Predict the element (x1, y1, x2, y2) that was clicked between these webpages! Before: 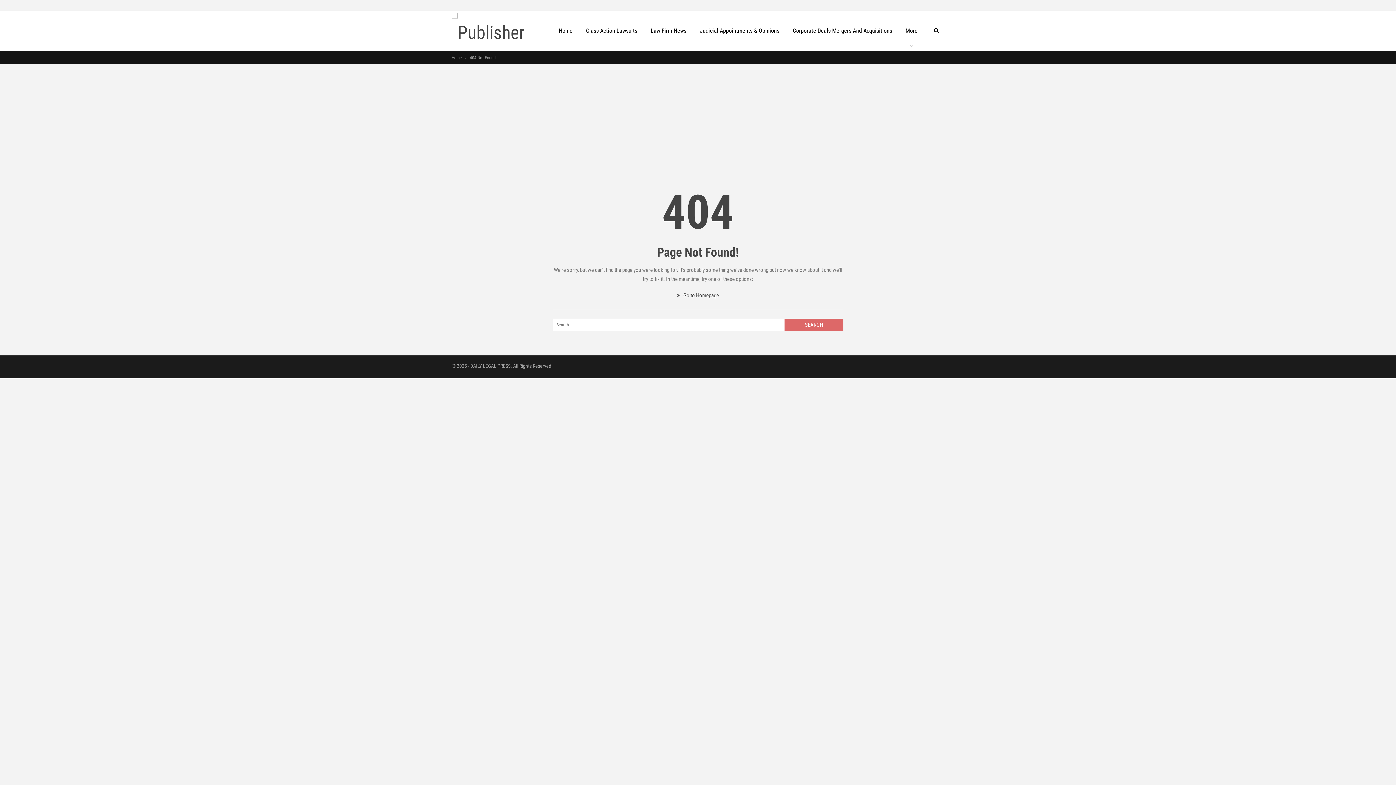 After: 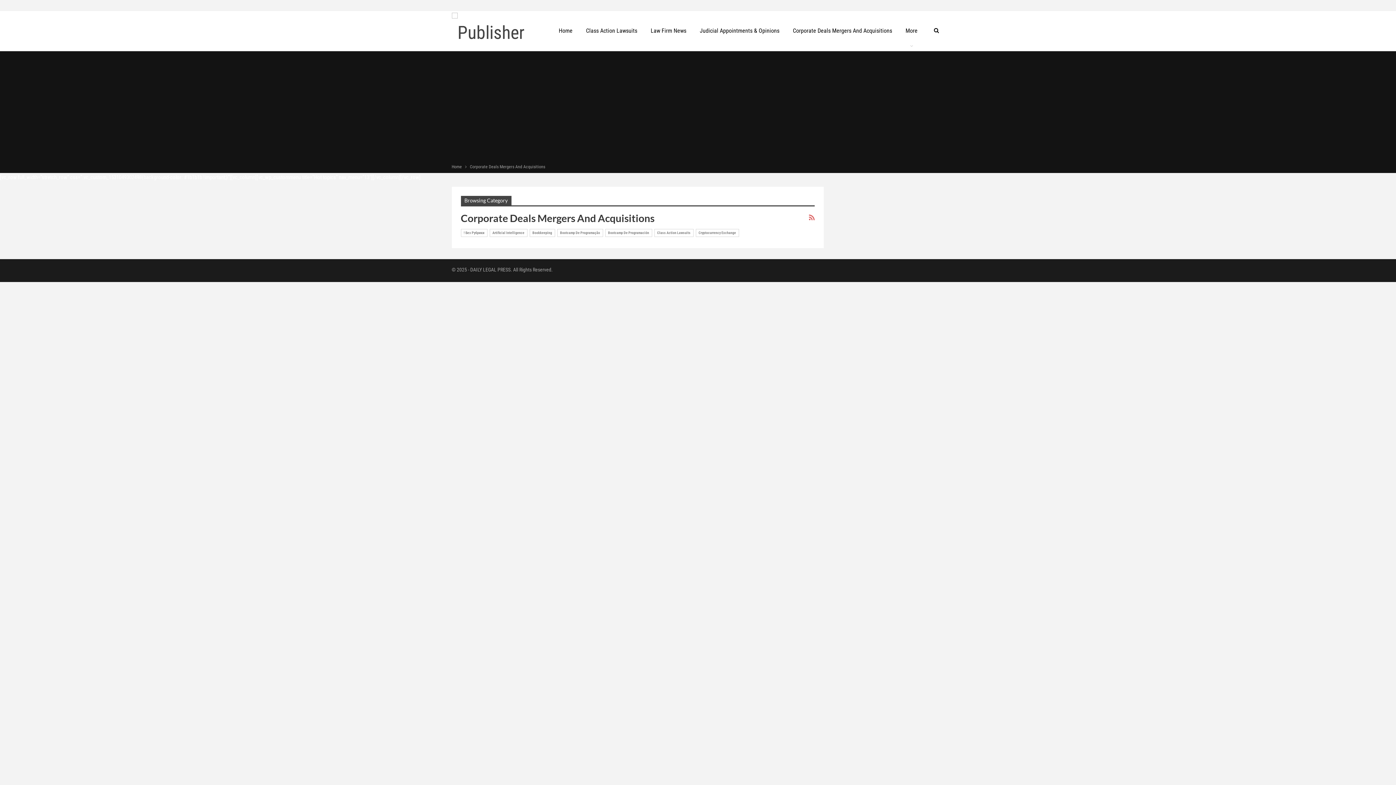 Action: bbox: (788, 10, 896, 50) label: Corporate Deals Mergers And Acquisitions